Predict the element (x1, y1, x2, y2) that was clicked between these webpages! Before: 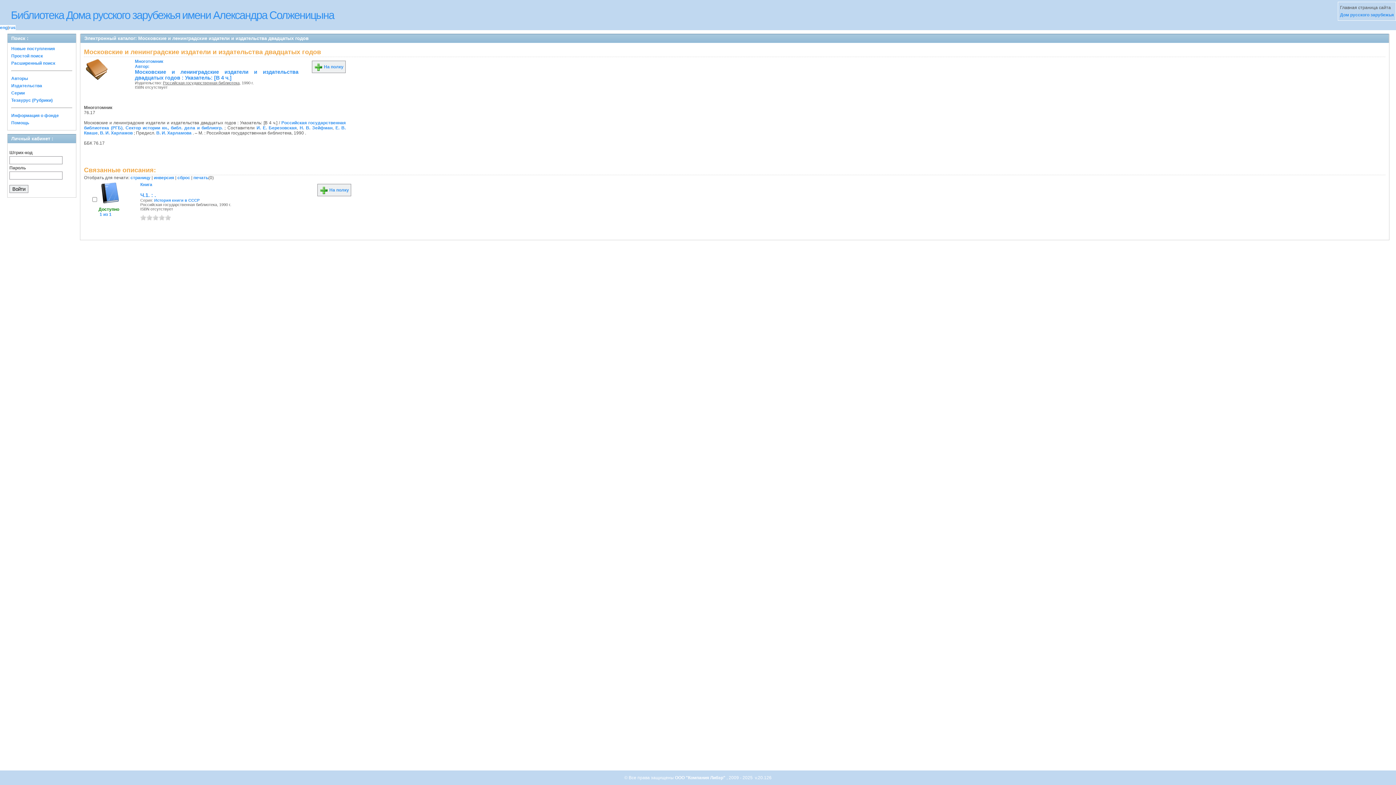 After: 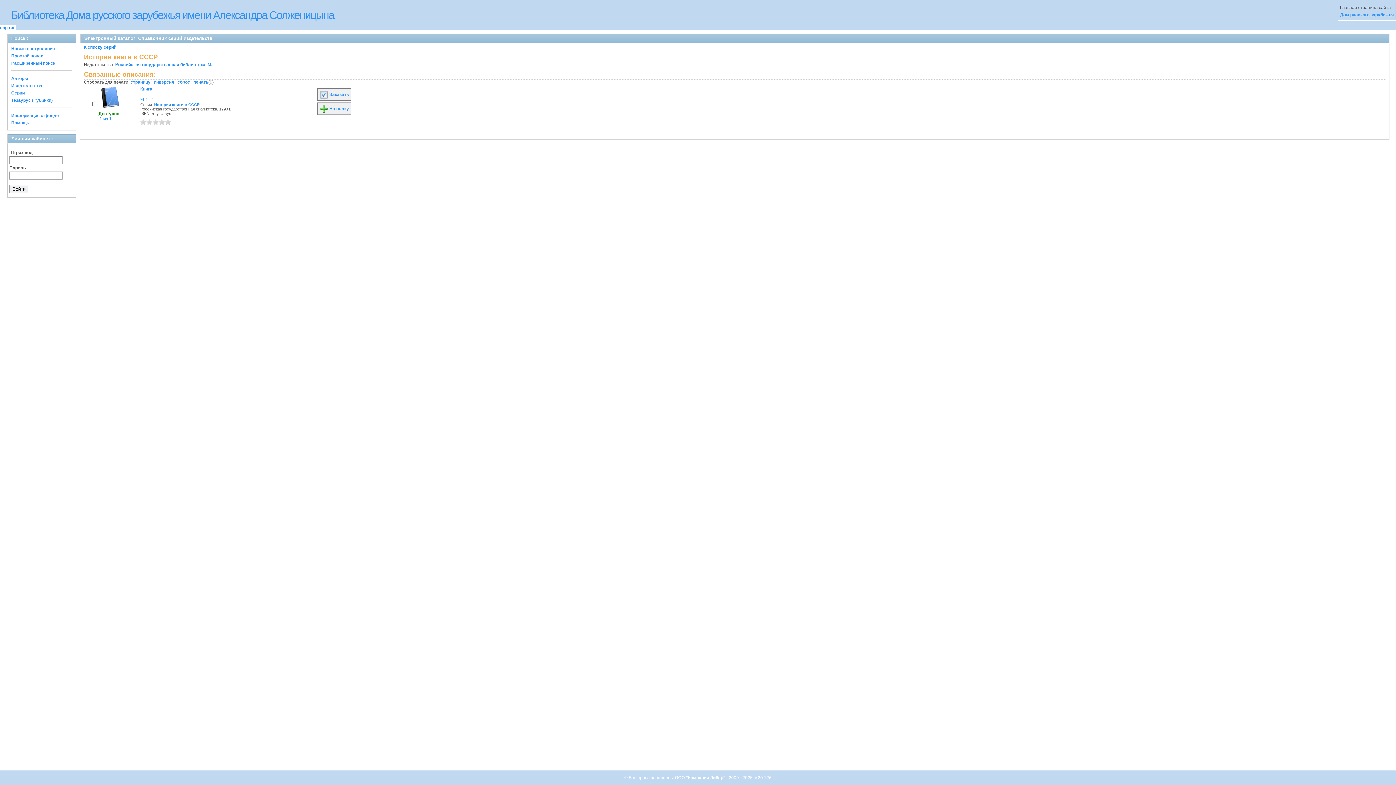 Action: label: История книги в СССР bbox: (154, 198, 199, 202)